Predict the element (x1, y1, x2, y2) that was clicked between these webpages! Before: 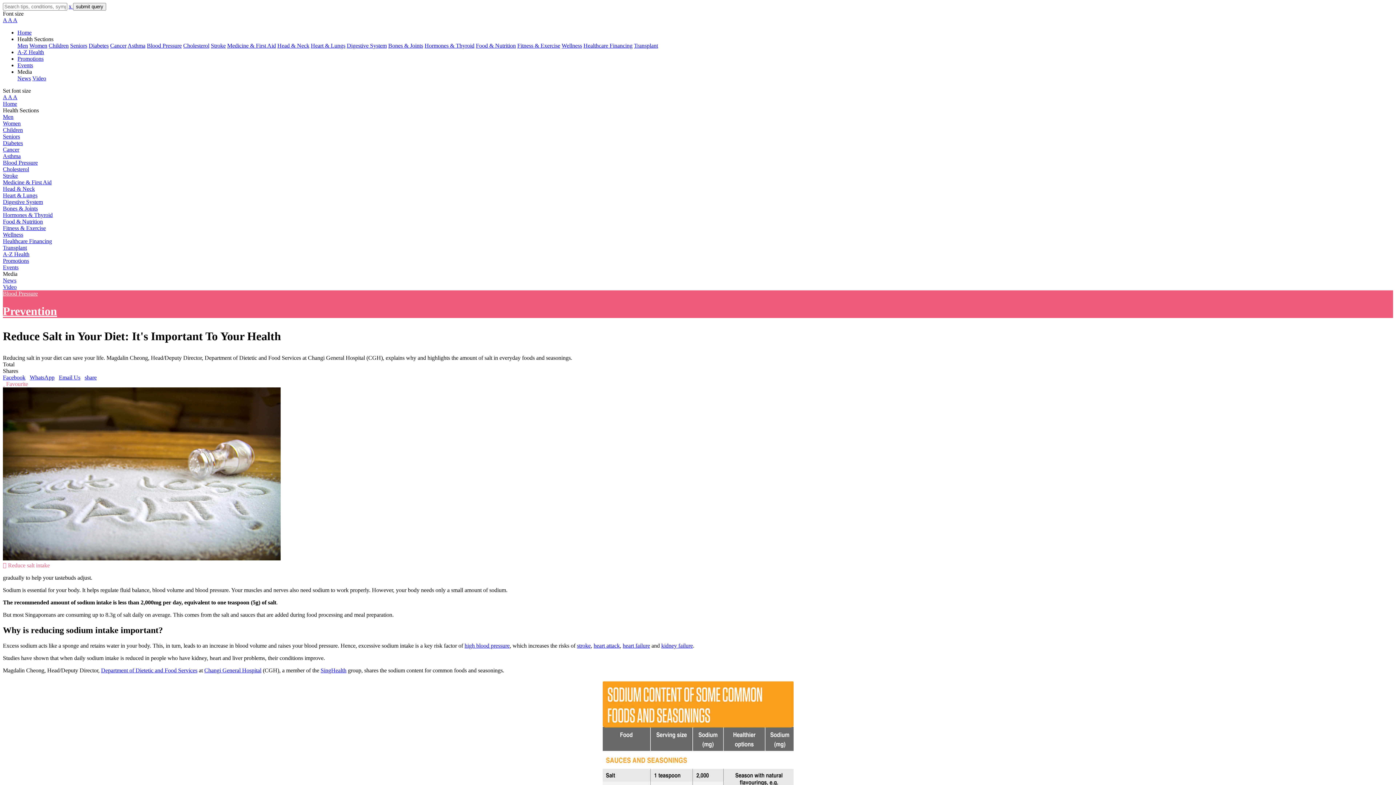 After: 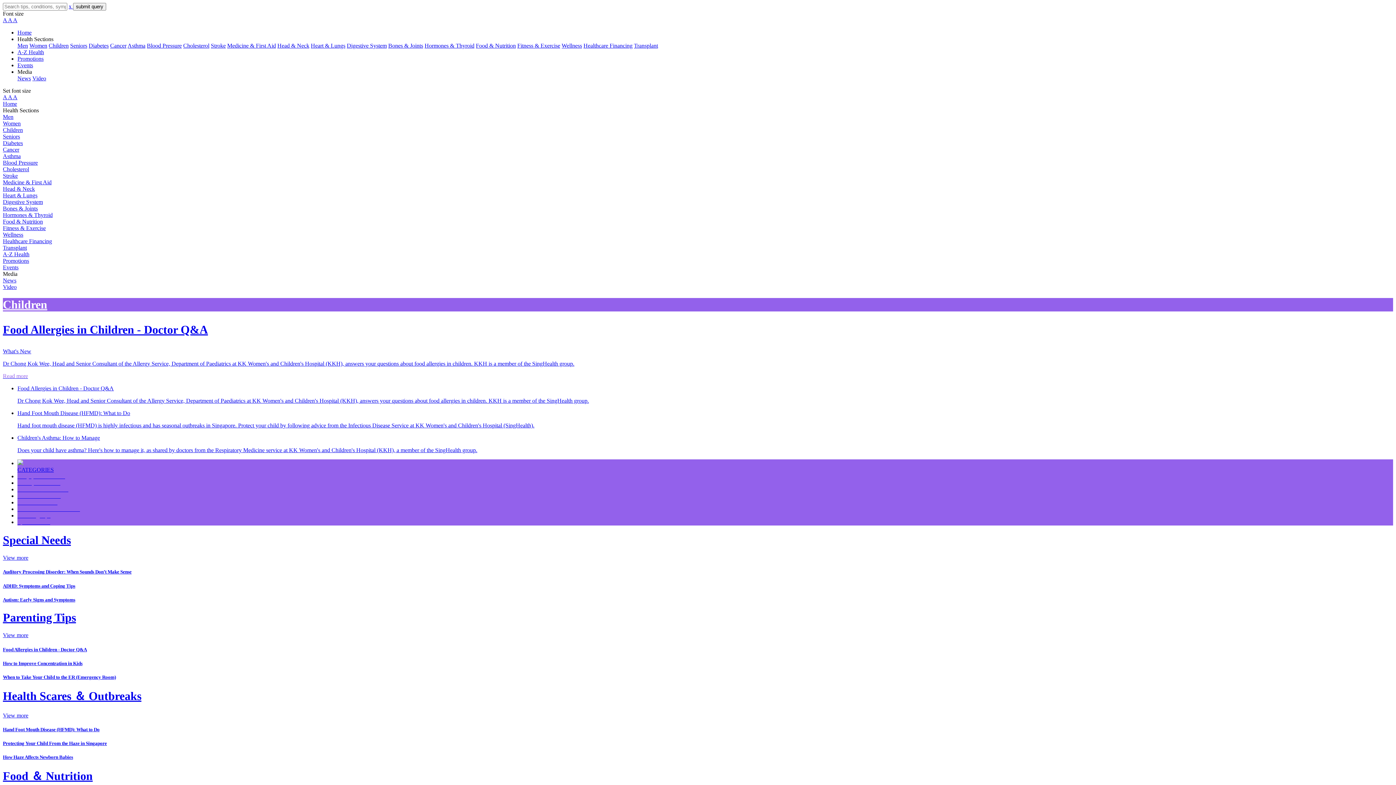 Action: bbox: (2, 126, 1393, 133) label: Children